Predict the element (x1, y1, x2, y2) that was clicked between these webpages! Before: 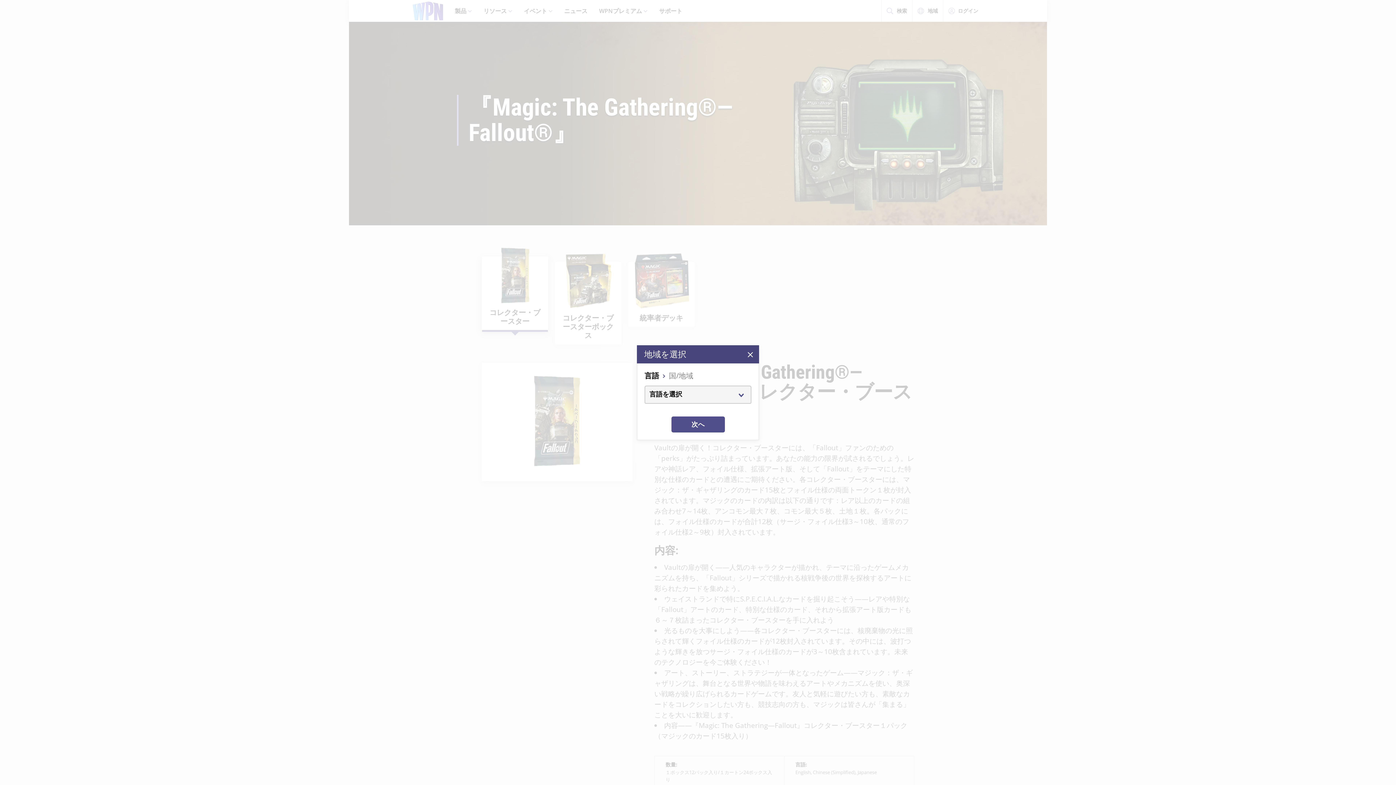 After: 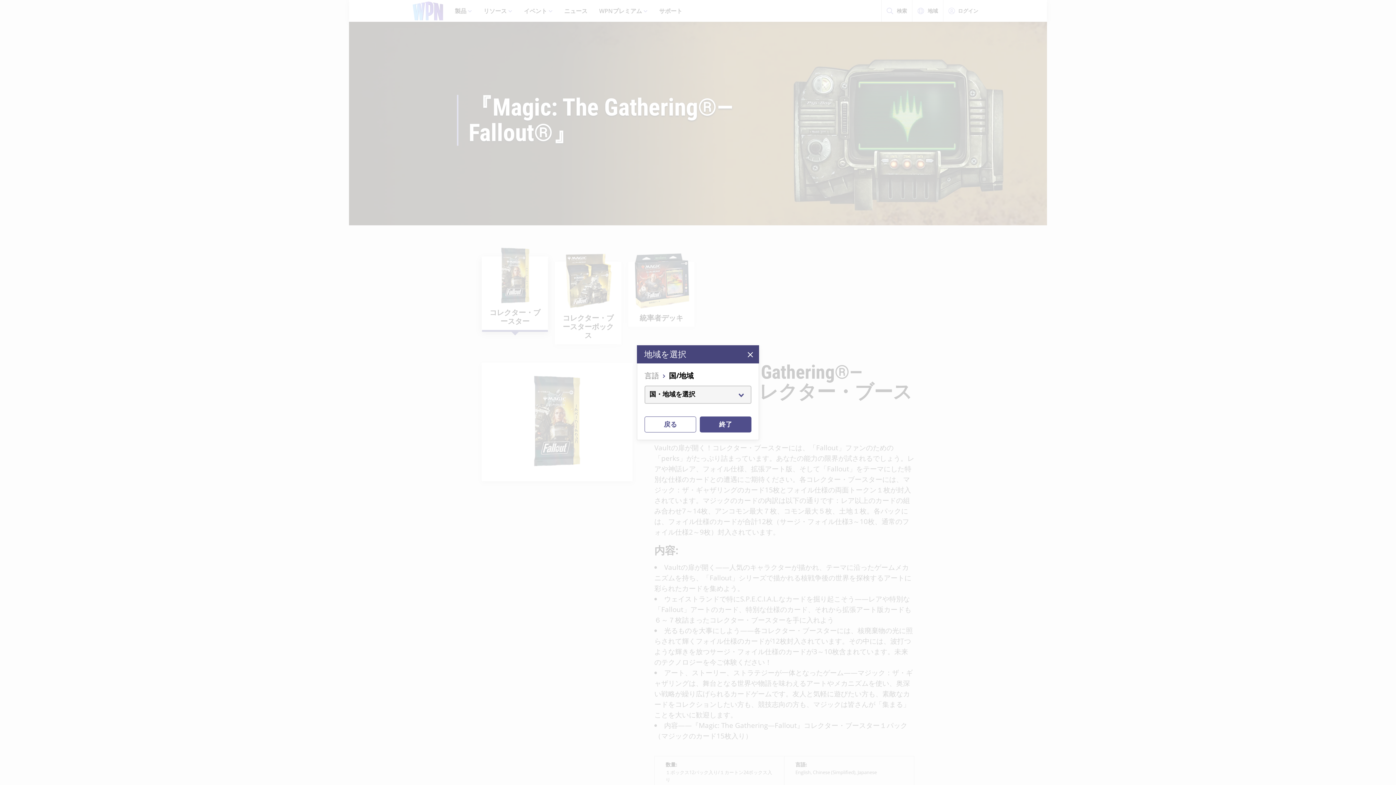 Action: label: 次へ bbox: (671, 416, 724, 432)